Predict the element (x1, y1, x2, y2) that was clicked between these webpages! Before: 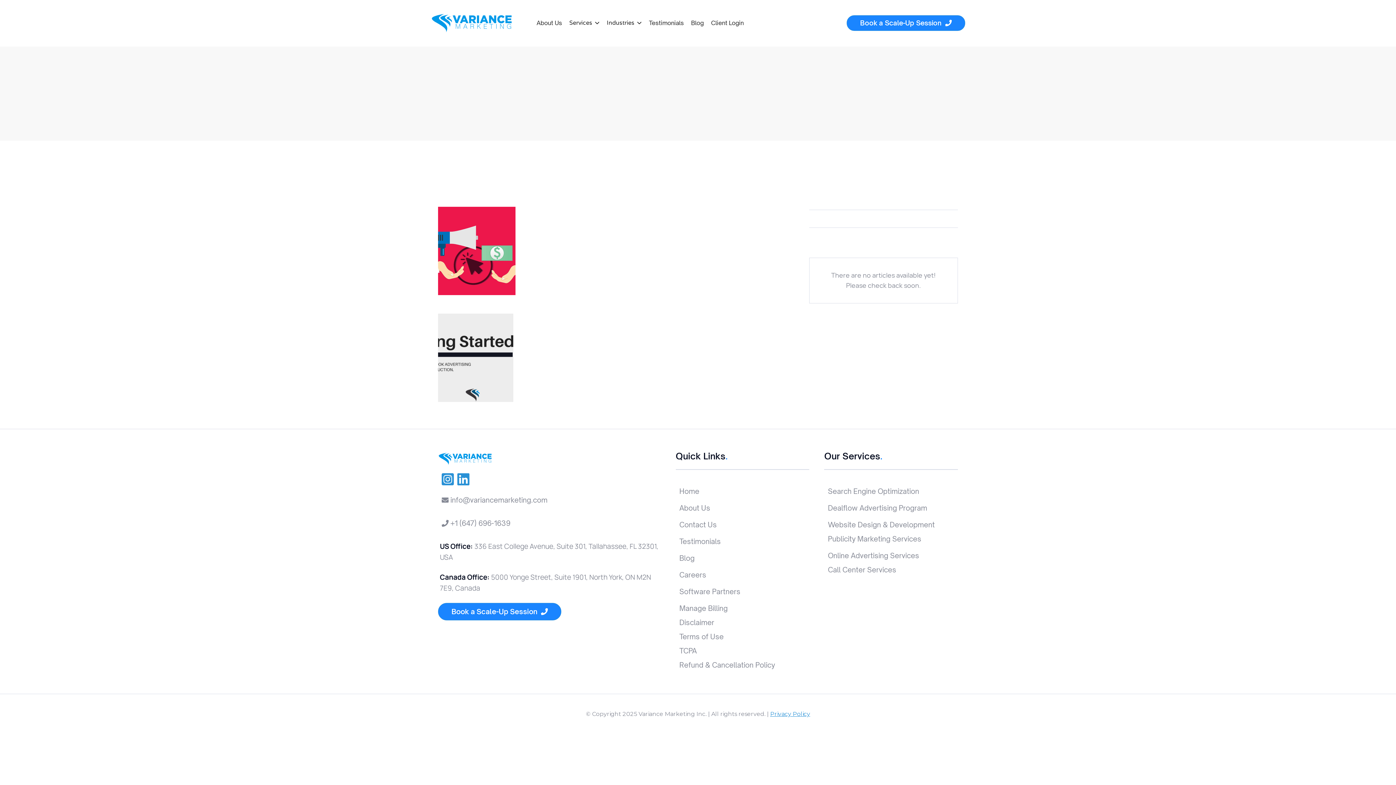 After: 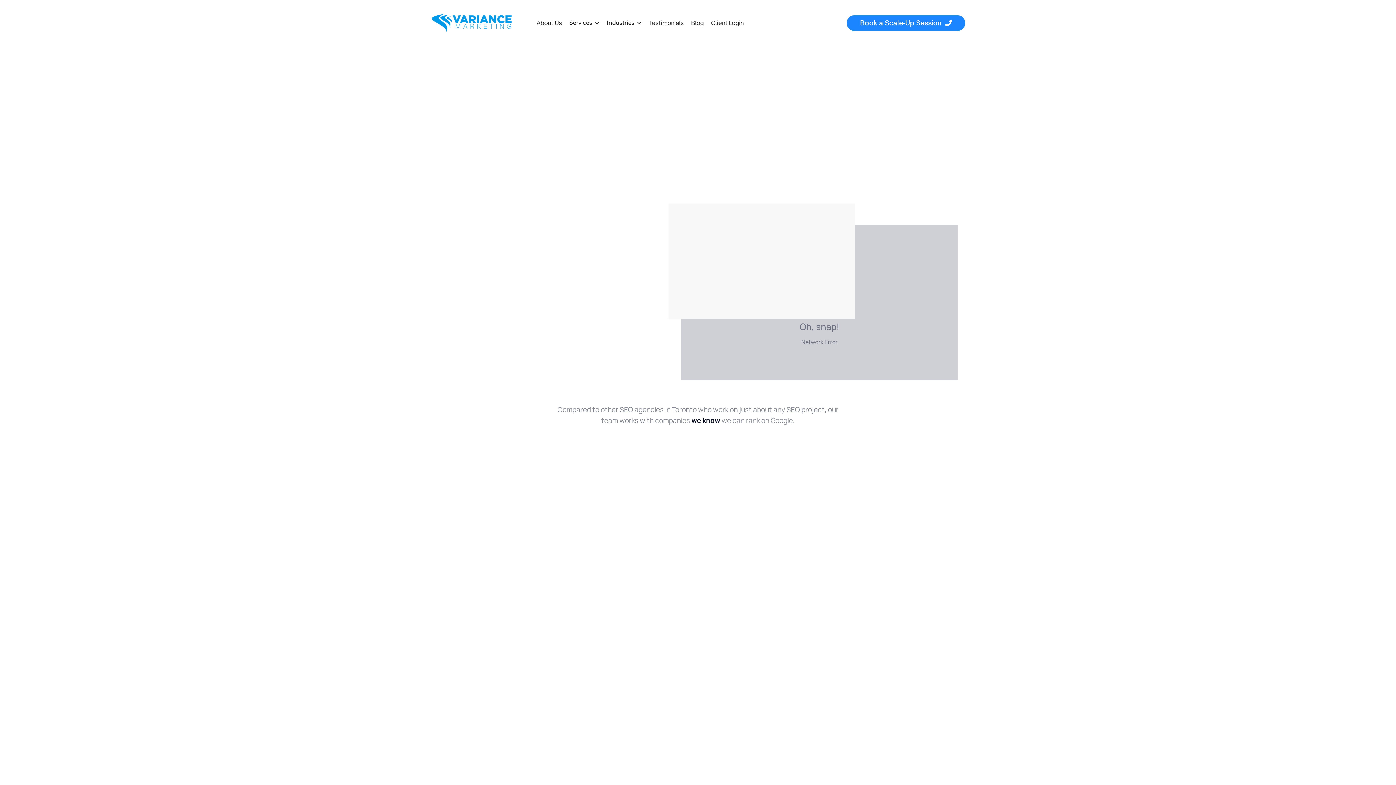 Action: label: Search Engine Optimization bbox: (824, 486, 958, 497)